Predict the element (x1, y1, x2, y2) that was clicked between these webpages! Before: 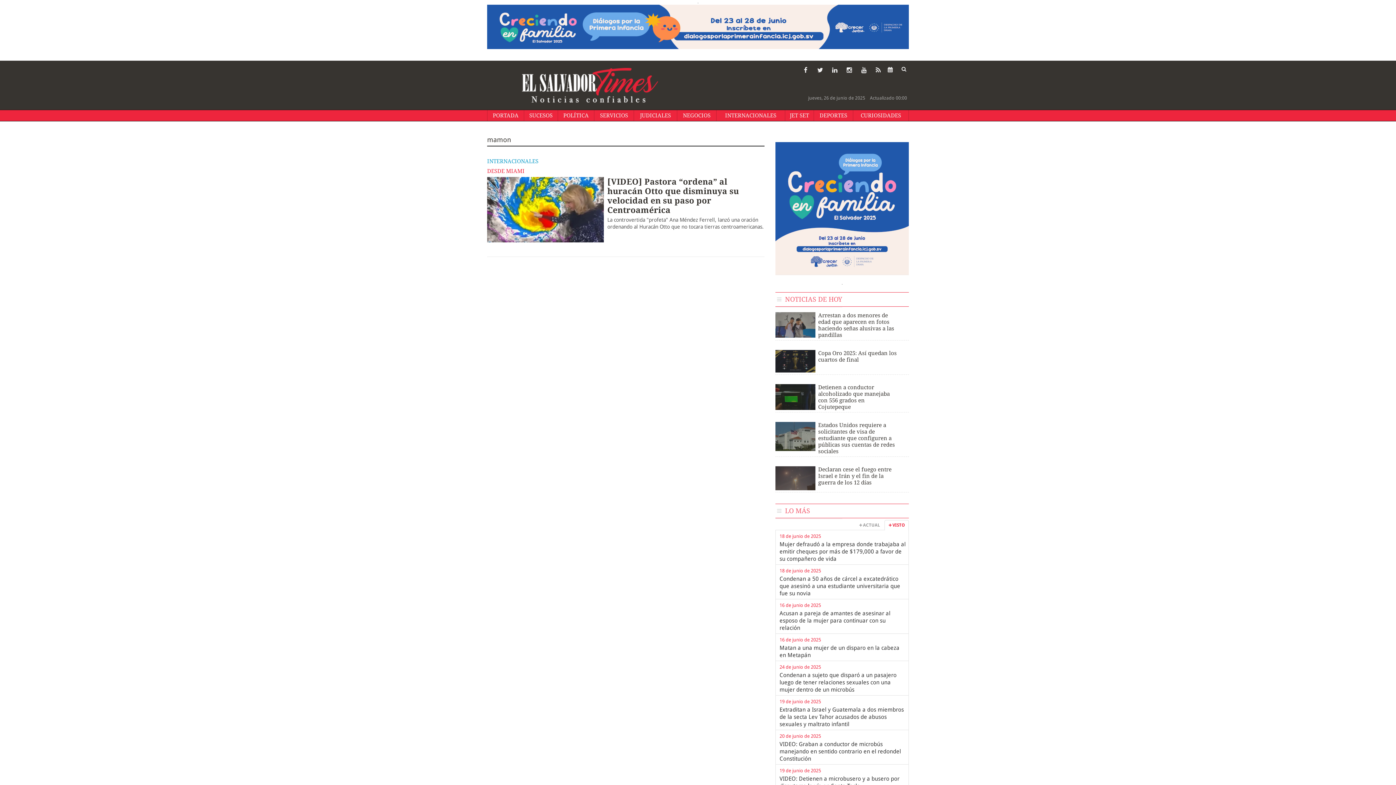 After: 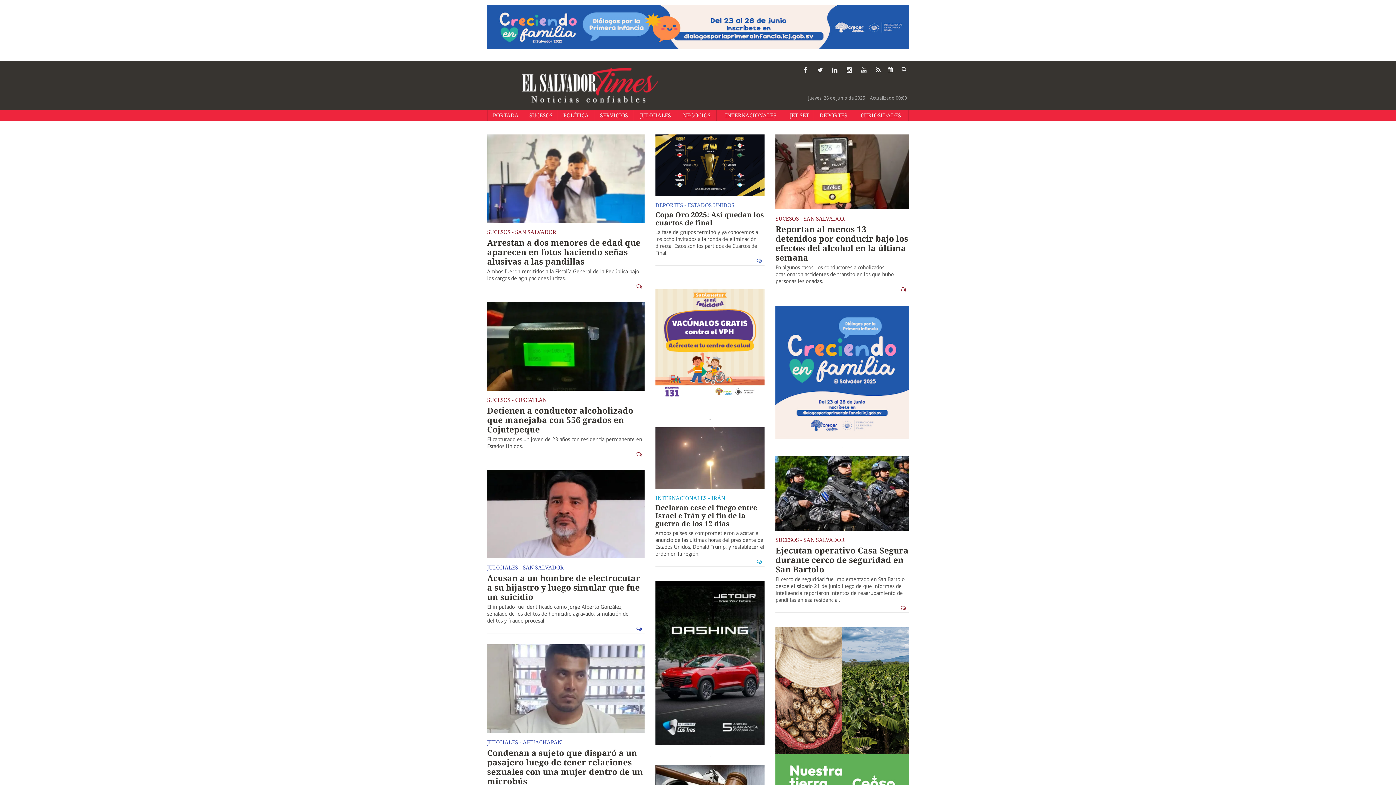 Action: label: PORTADA bbox: (487, 110, 524, 121)